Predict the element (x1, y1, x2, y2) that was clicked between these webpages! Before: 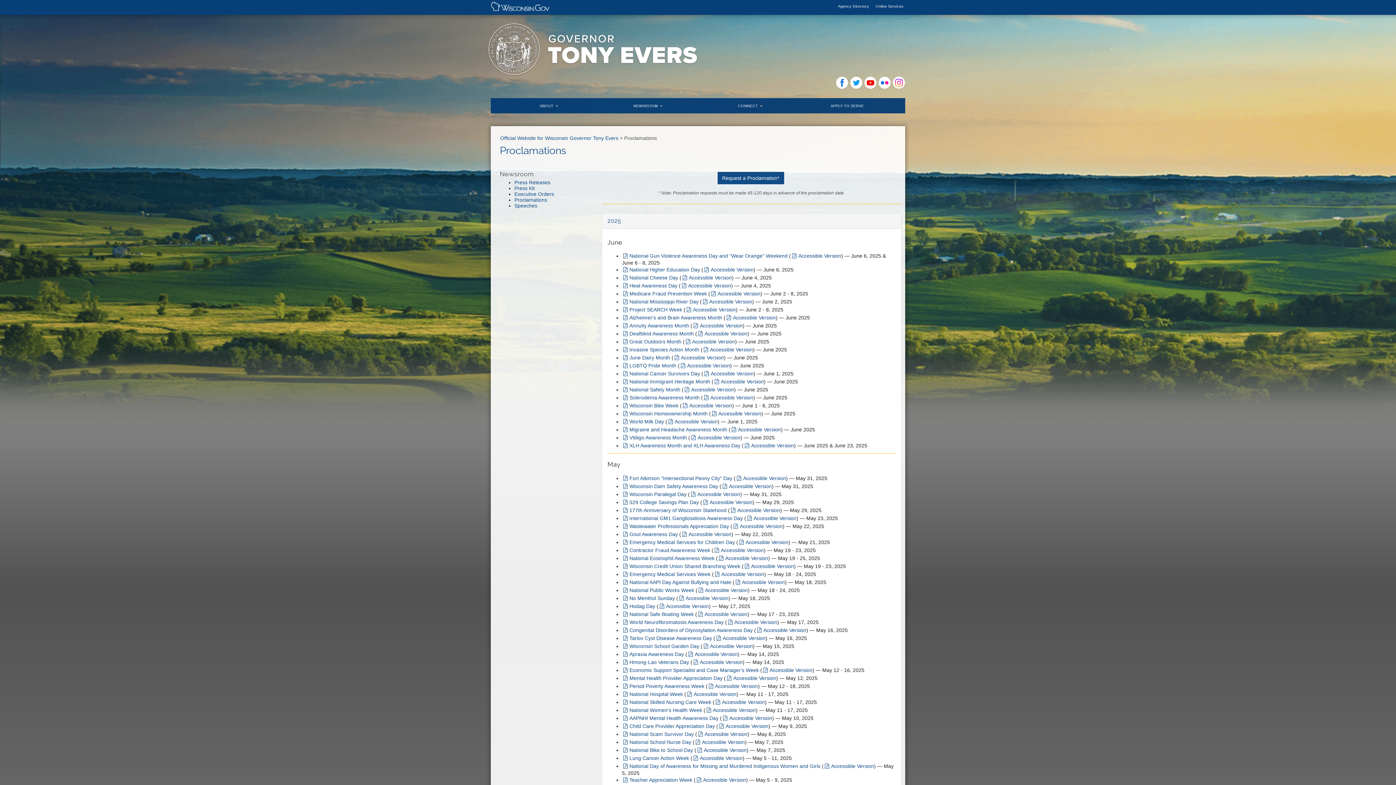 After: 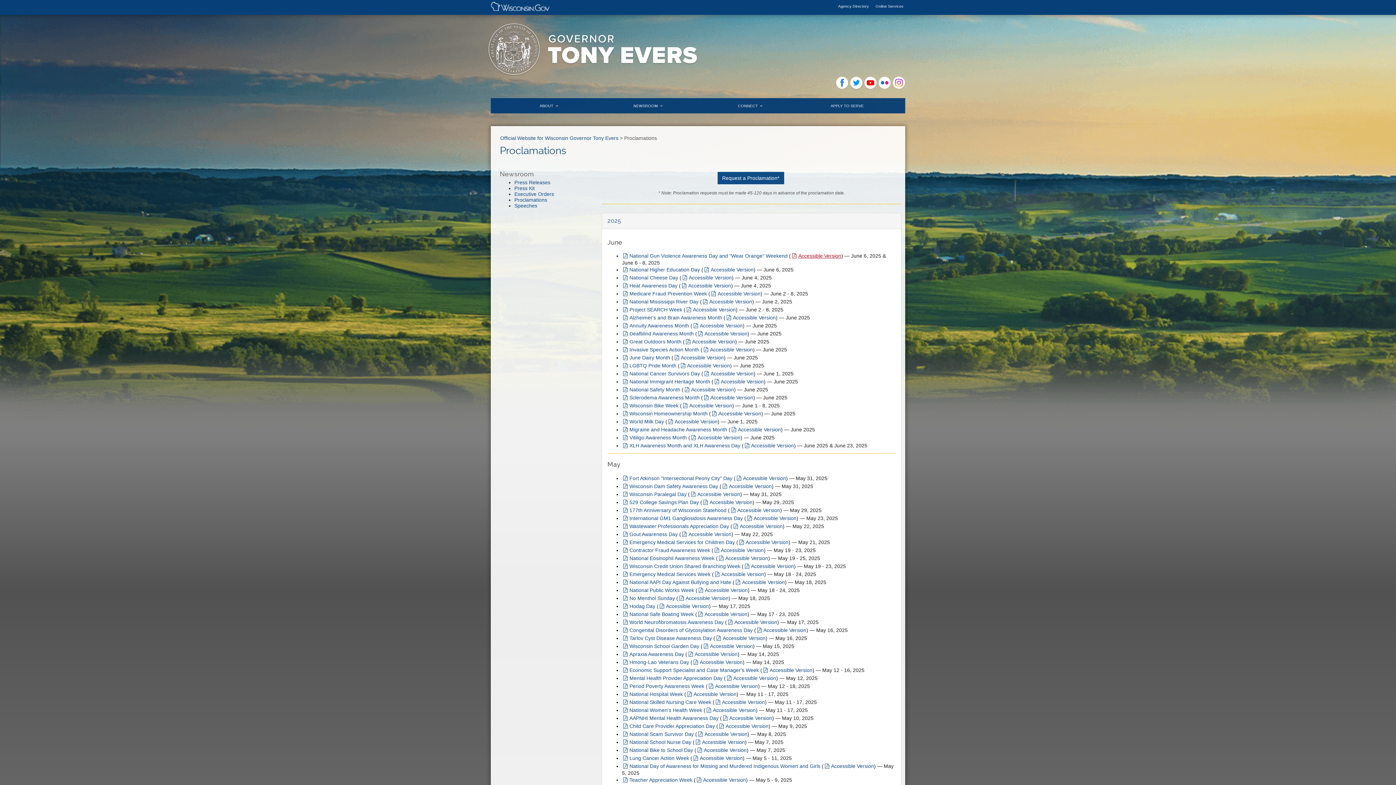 Action: bbox: (791, 253, 841, 259) label: Accessible Version